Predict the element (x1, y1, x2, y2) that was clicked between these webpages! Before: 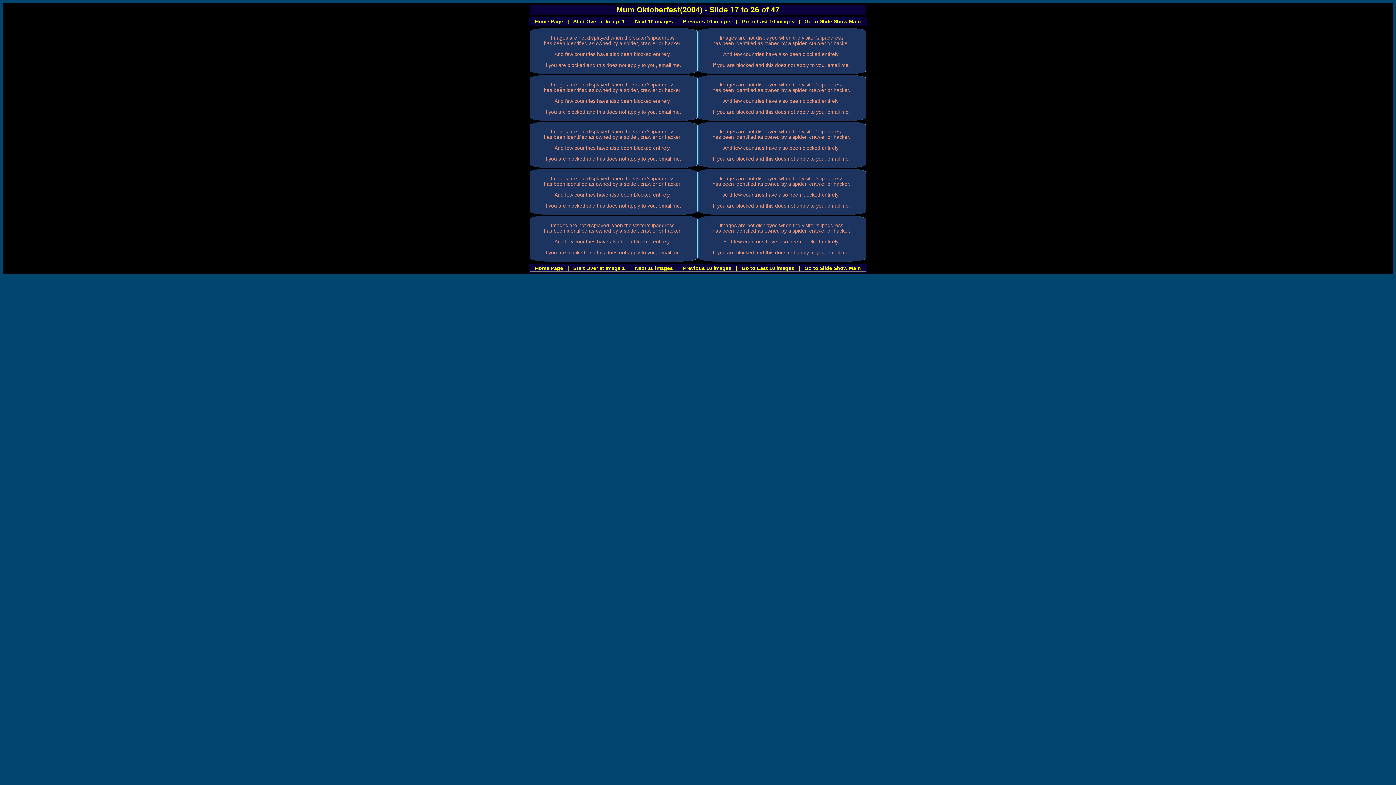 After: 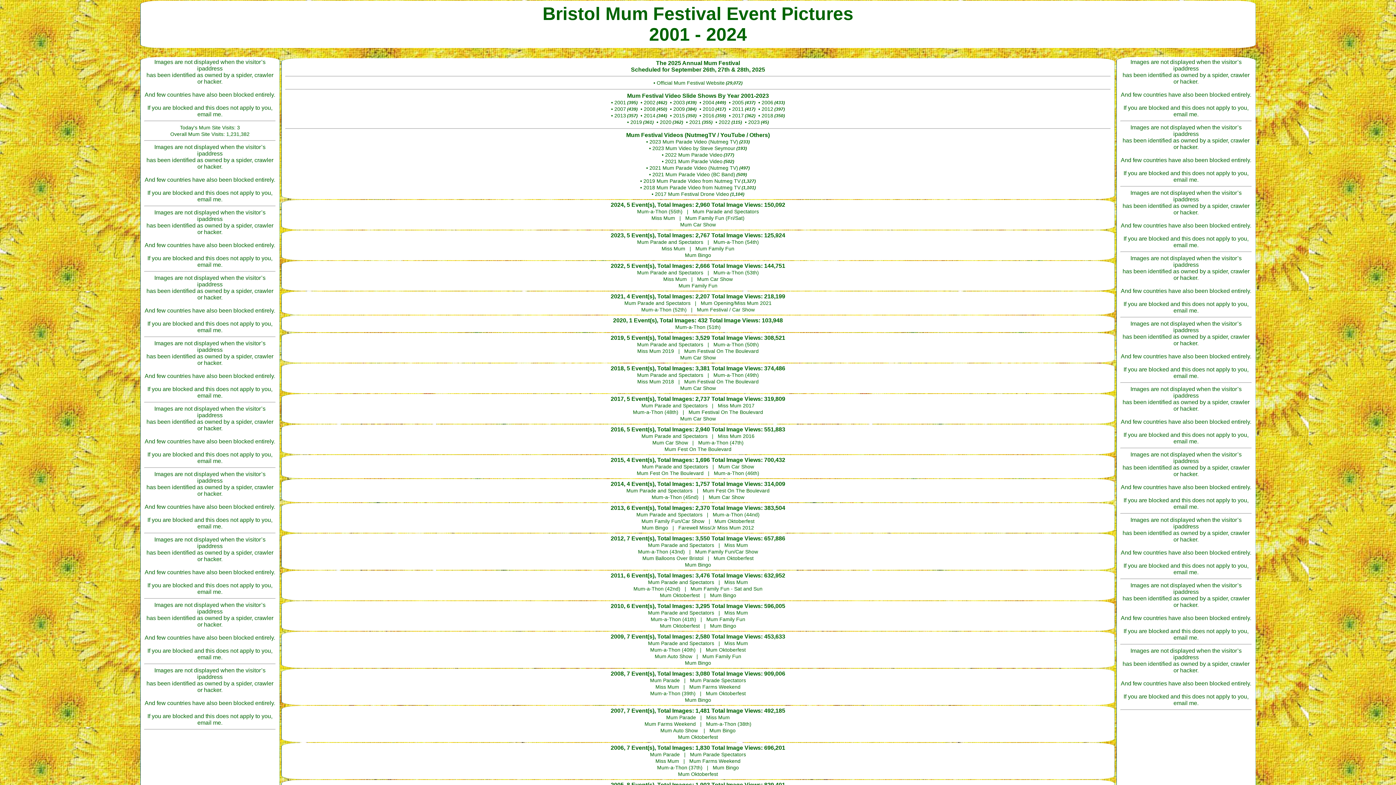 Action: label: Home Page bbox: (535, 265, 563, 271)